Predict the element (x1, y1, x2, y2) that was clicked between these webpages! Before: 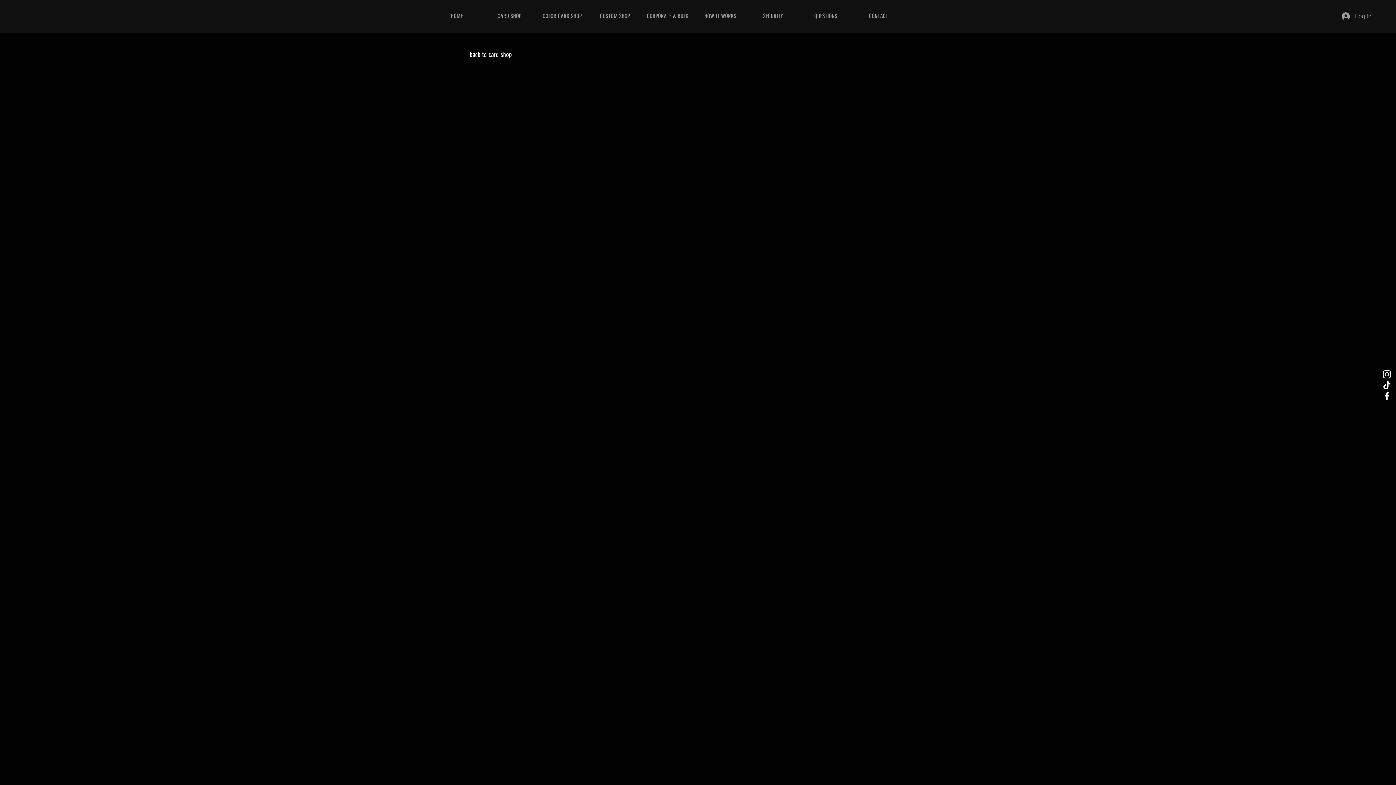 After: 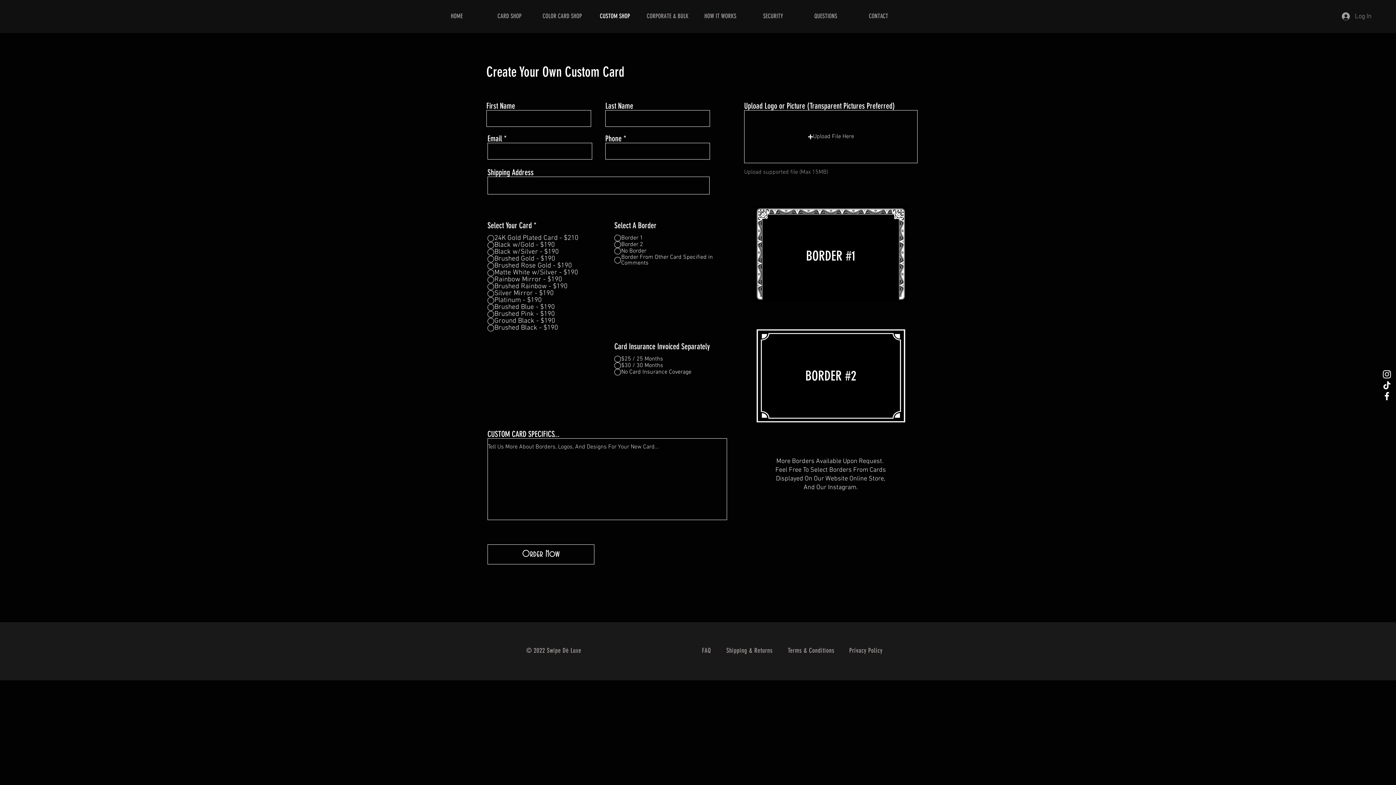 Action: label: CUSTOM SHOP bbox: (588, 0, 641, 32)